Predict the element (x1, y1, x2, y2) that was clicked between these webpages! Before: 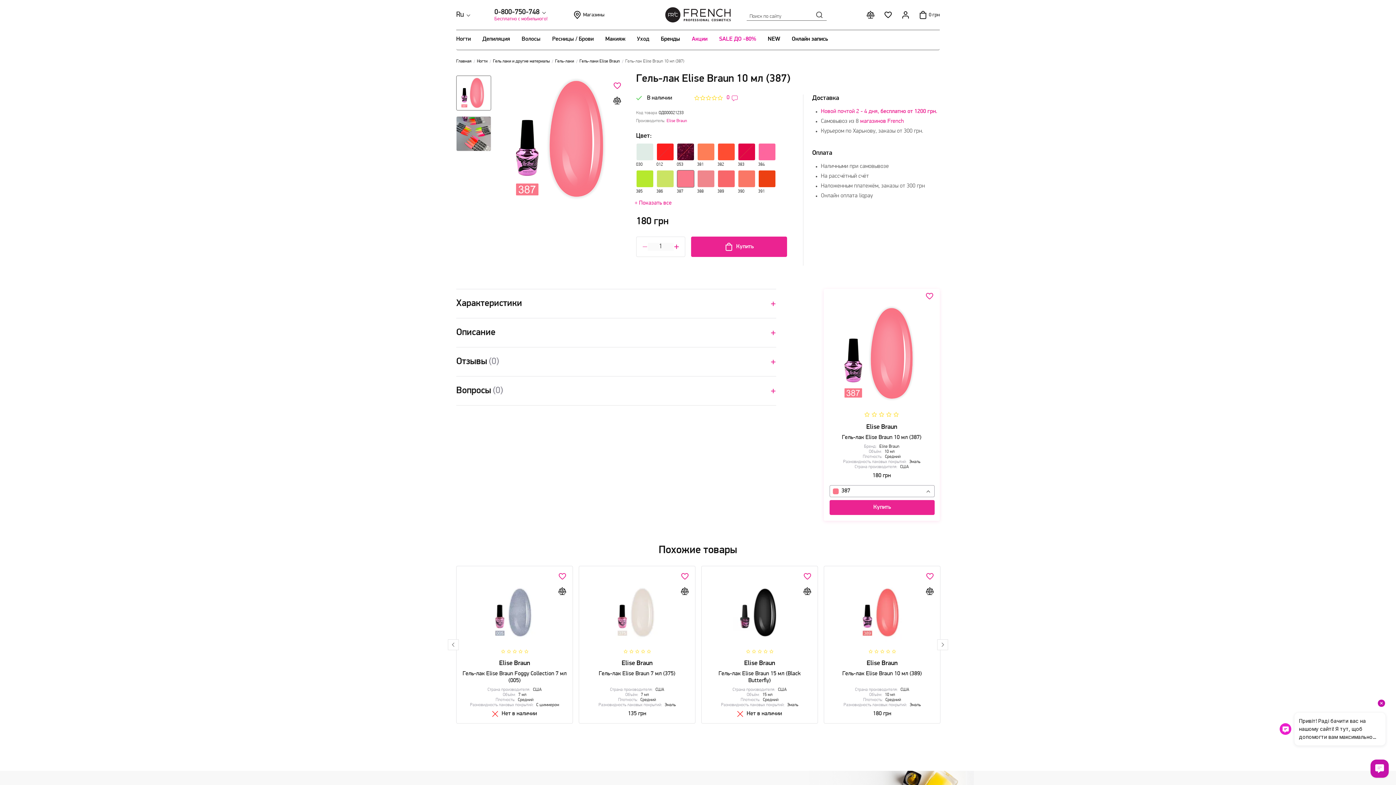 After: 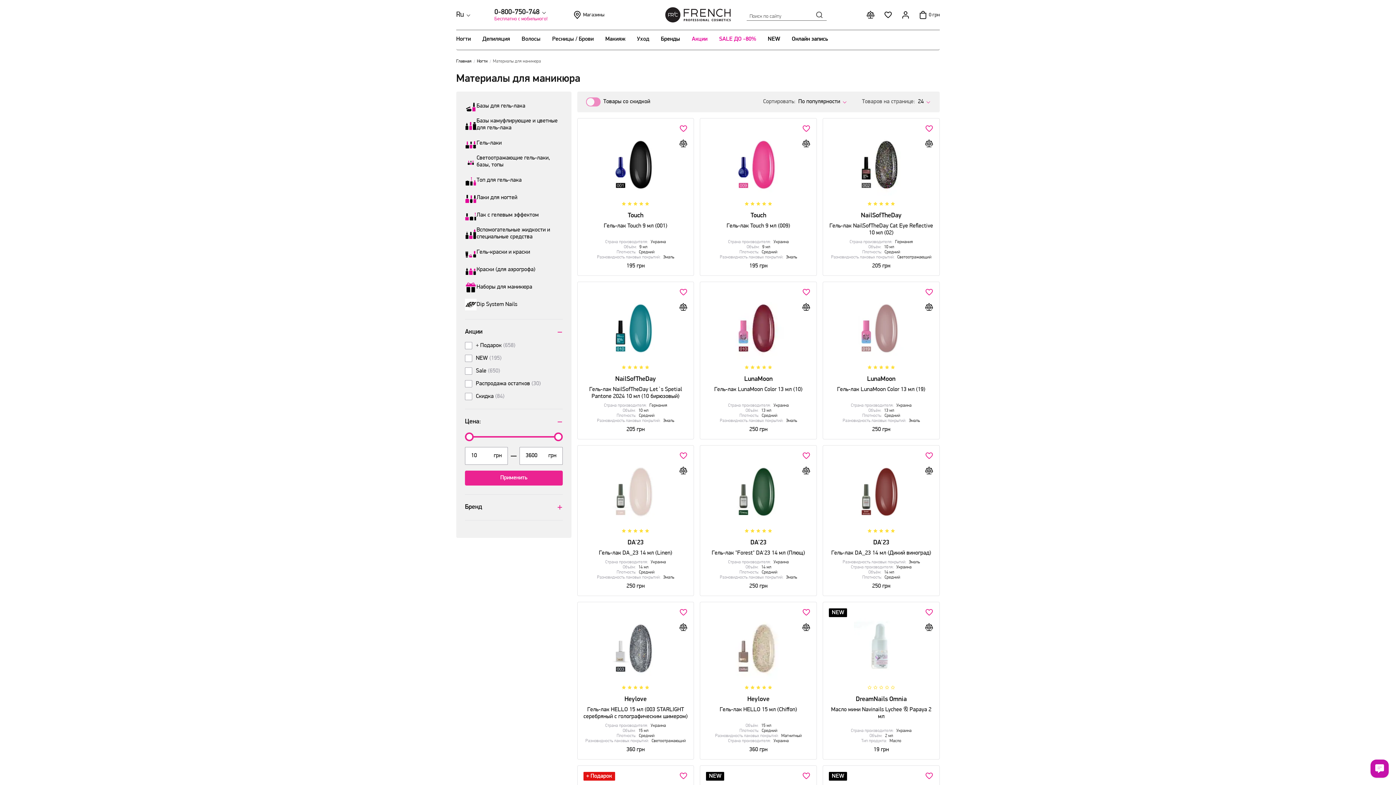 Action: label: Гель лаки и другие материалы bbox: (493, 59, 549, 63)